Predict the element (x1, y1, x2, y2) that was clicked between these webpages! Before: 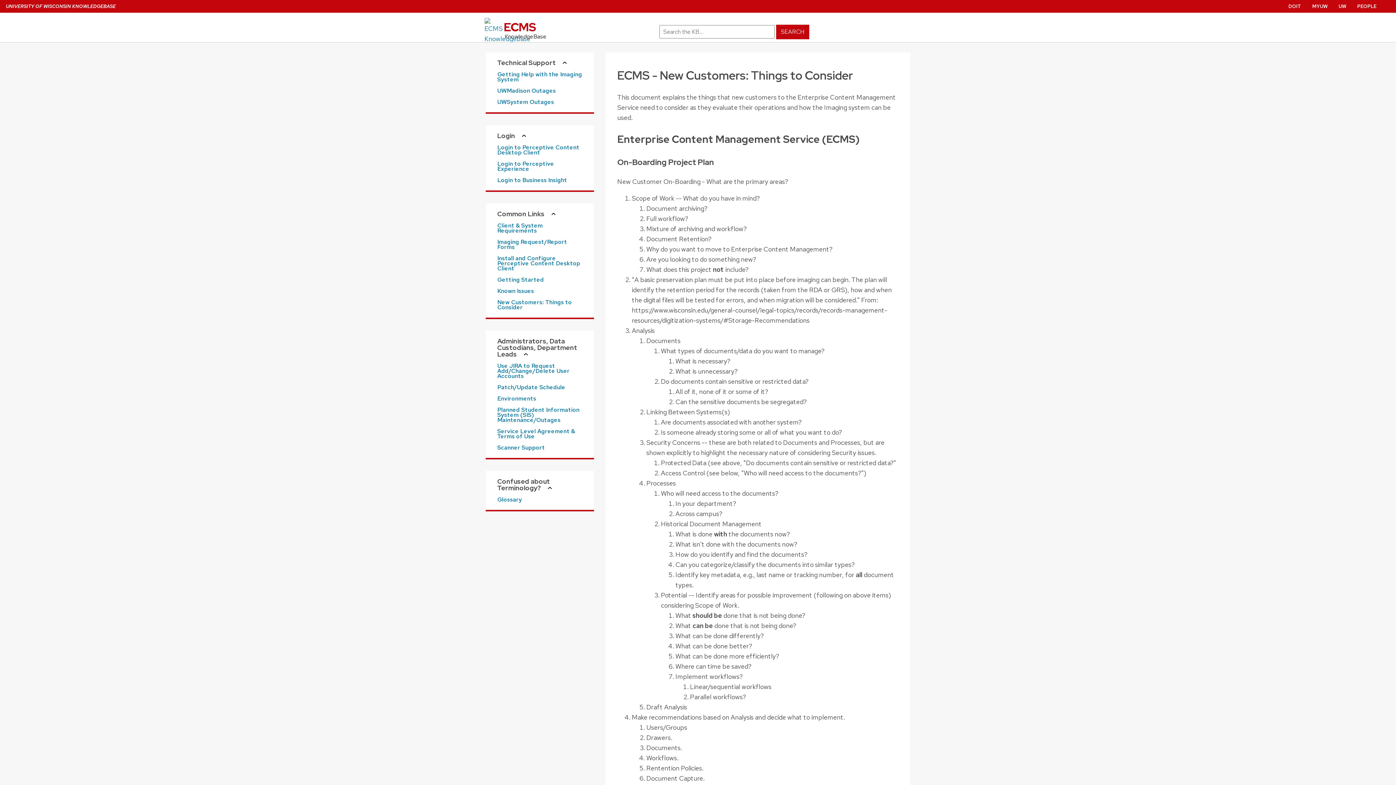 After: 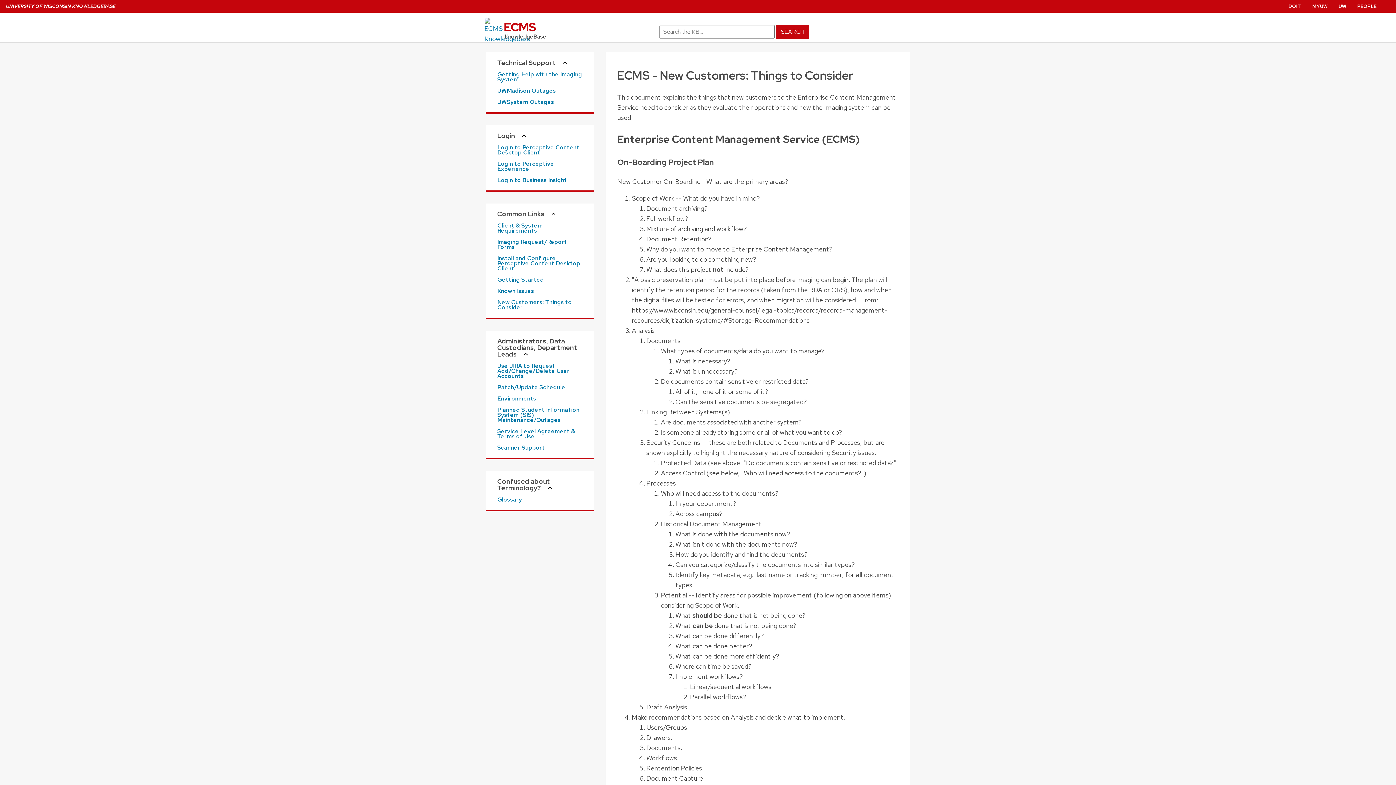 Action: bbox: (497, 300, 582, 310) label: New Customers: Things to Consider